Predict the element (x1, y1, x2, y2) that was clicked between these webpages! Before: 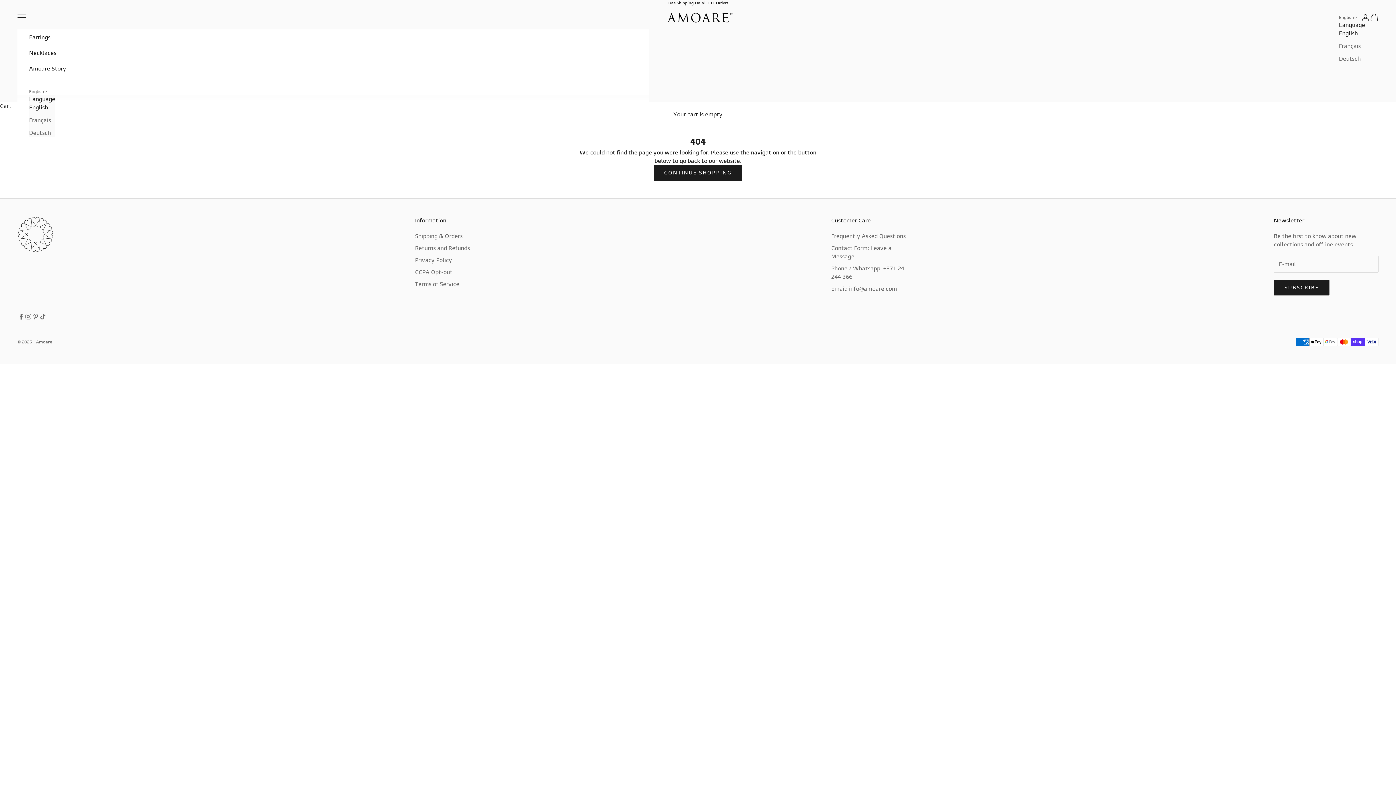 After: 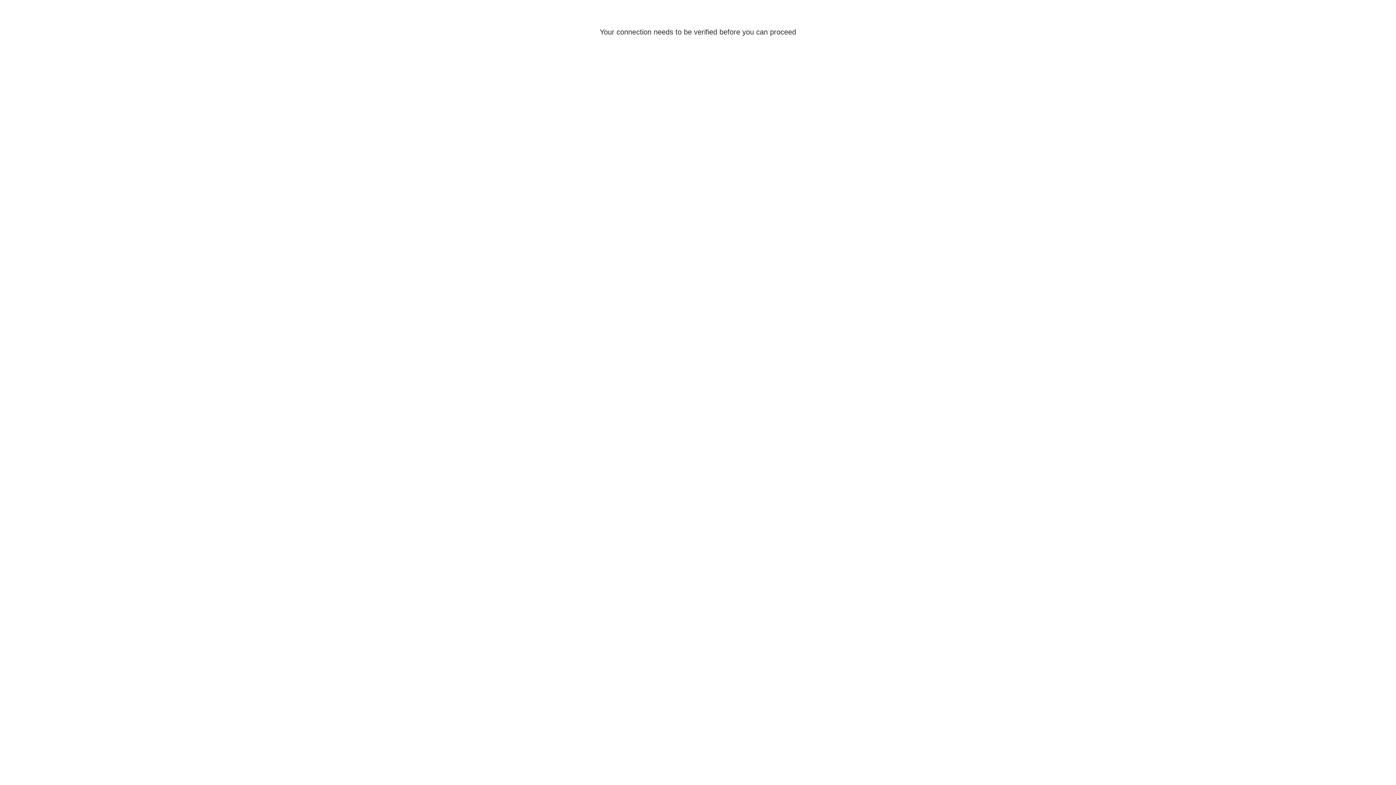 Action: label: Login bbox: (1361, 13, 1370, 21)